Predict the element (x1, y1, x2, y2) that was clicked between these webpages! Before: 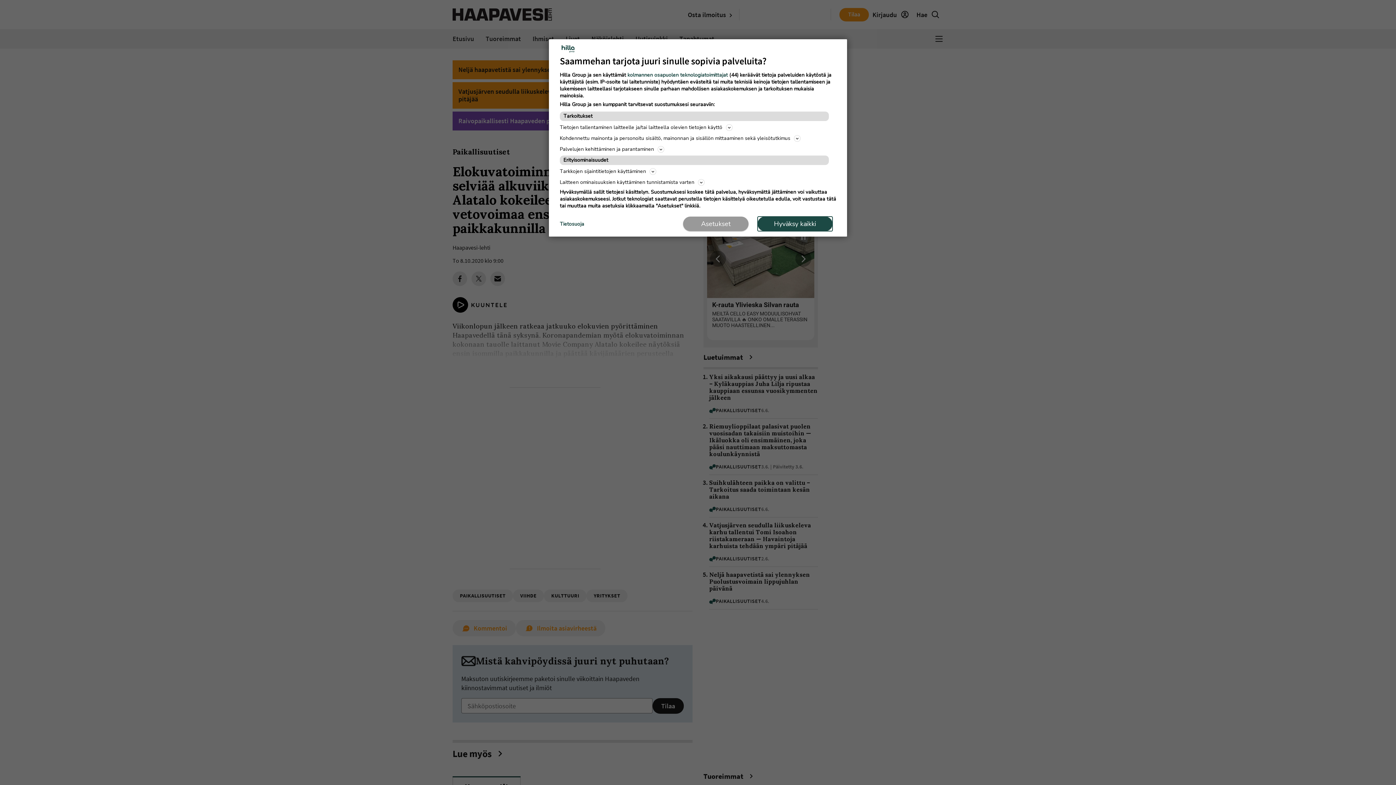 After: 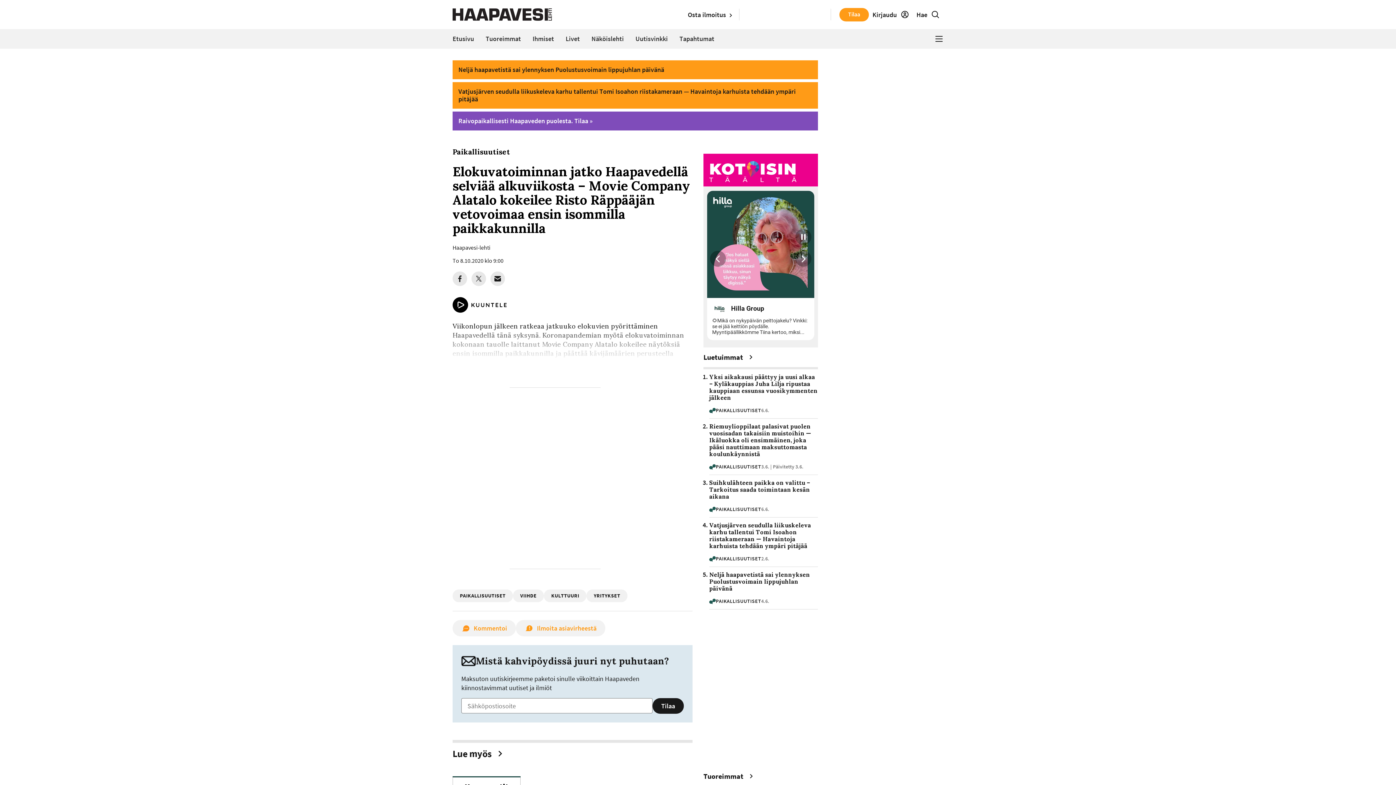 Action: label: Hyväksy kaikki bbox: (757, 216, 832, 231)